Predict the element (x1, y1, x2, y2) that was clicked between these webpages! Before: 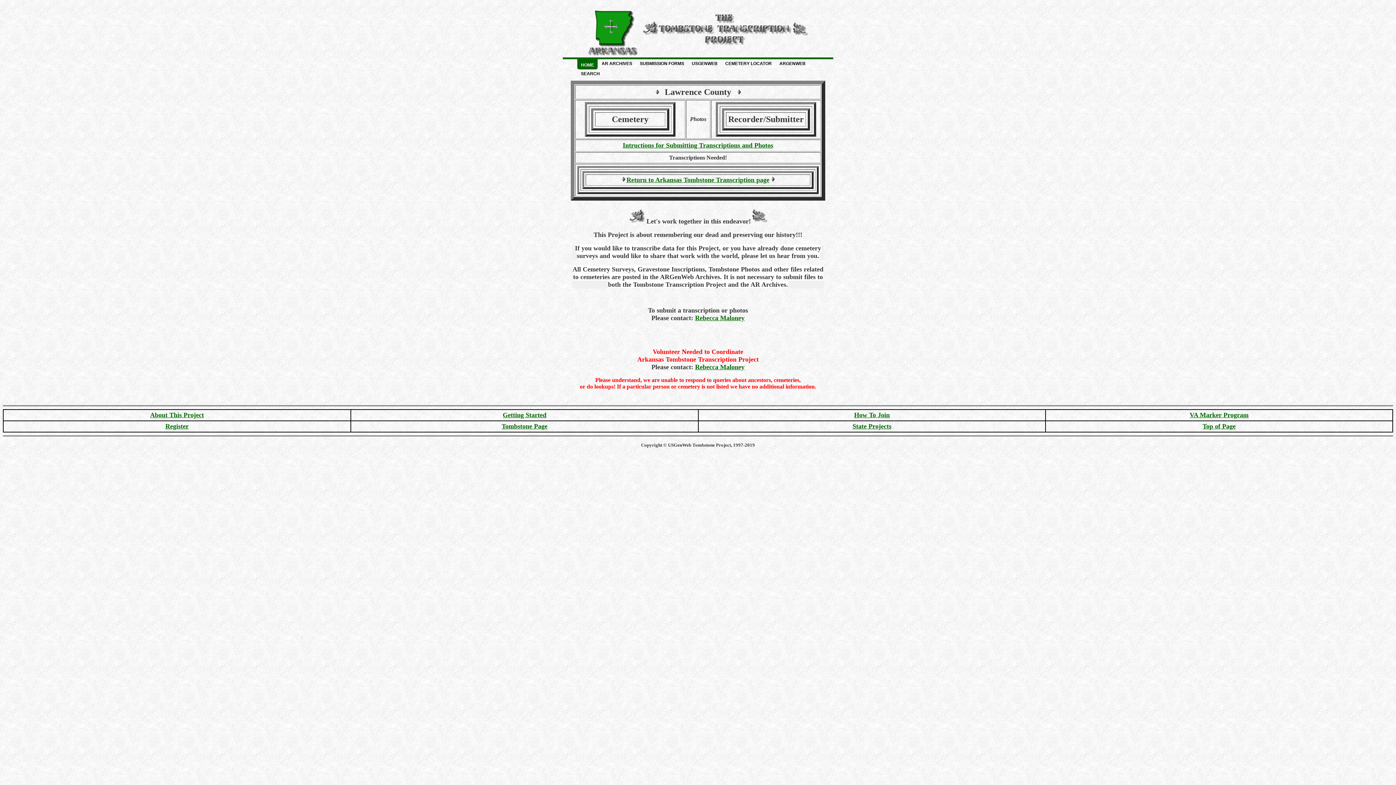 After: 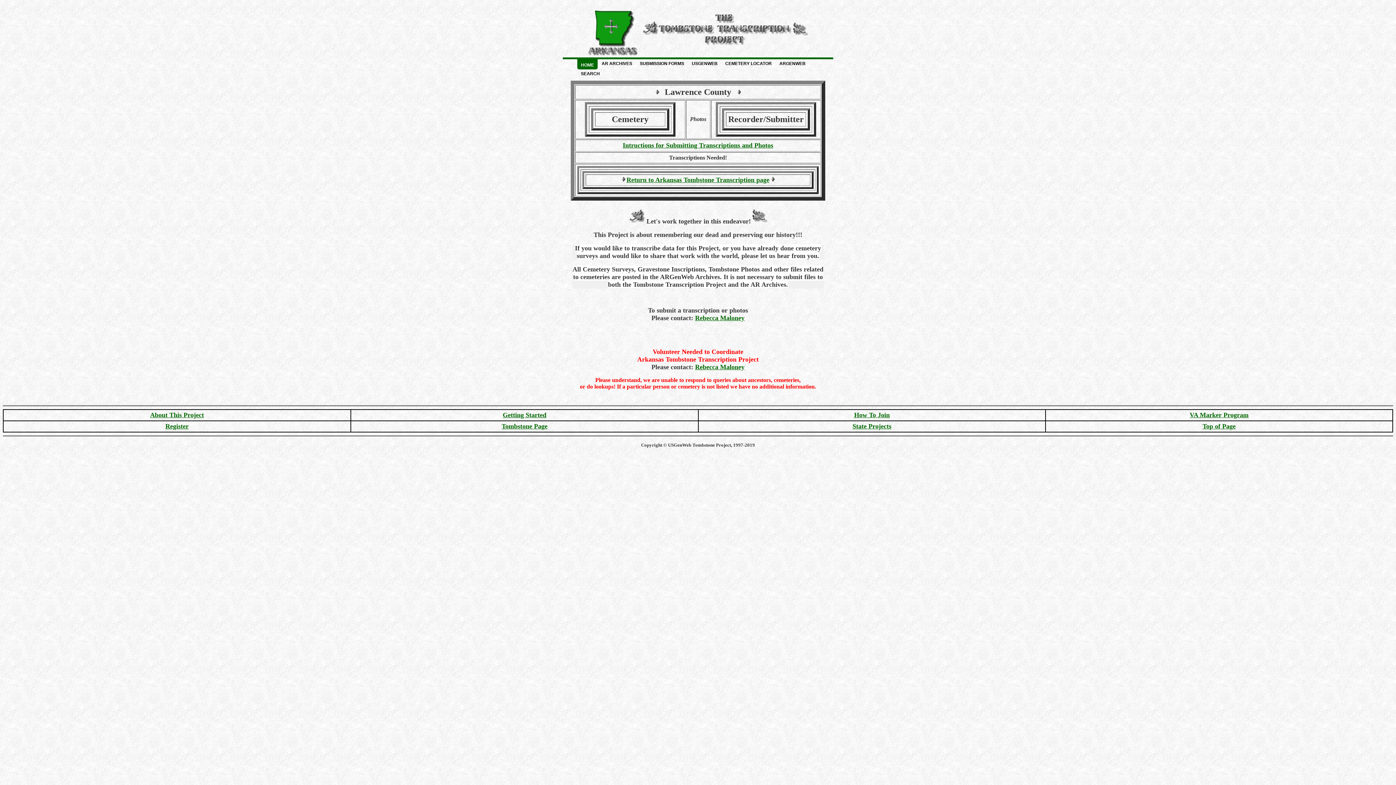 Action: bbox: (502, 414, 546, 418) label: Getting Started